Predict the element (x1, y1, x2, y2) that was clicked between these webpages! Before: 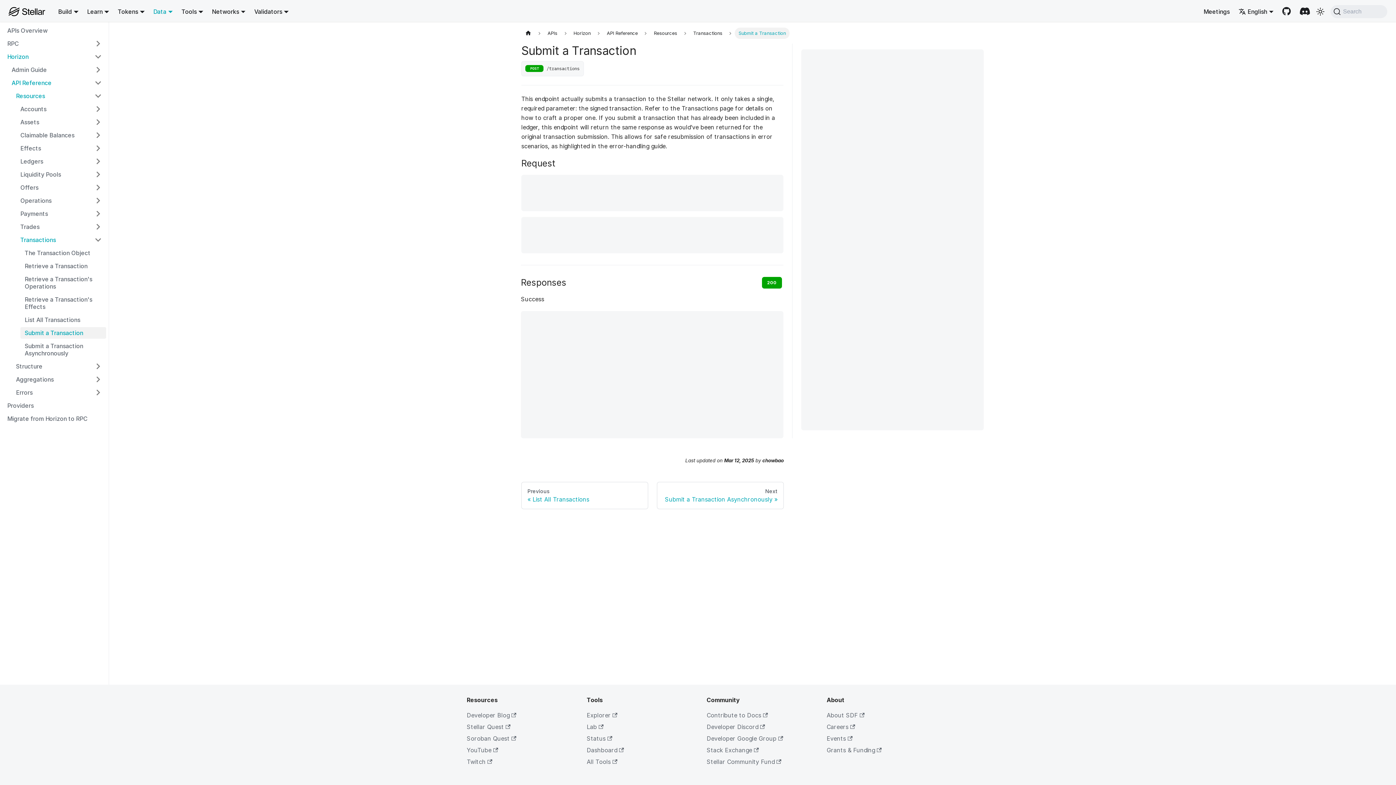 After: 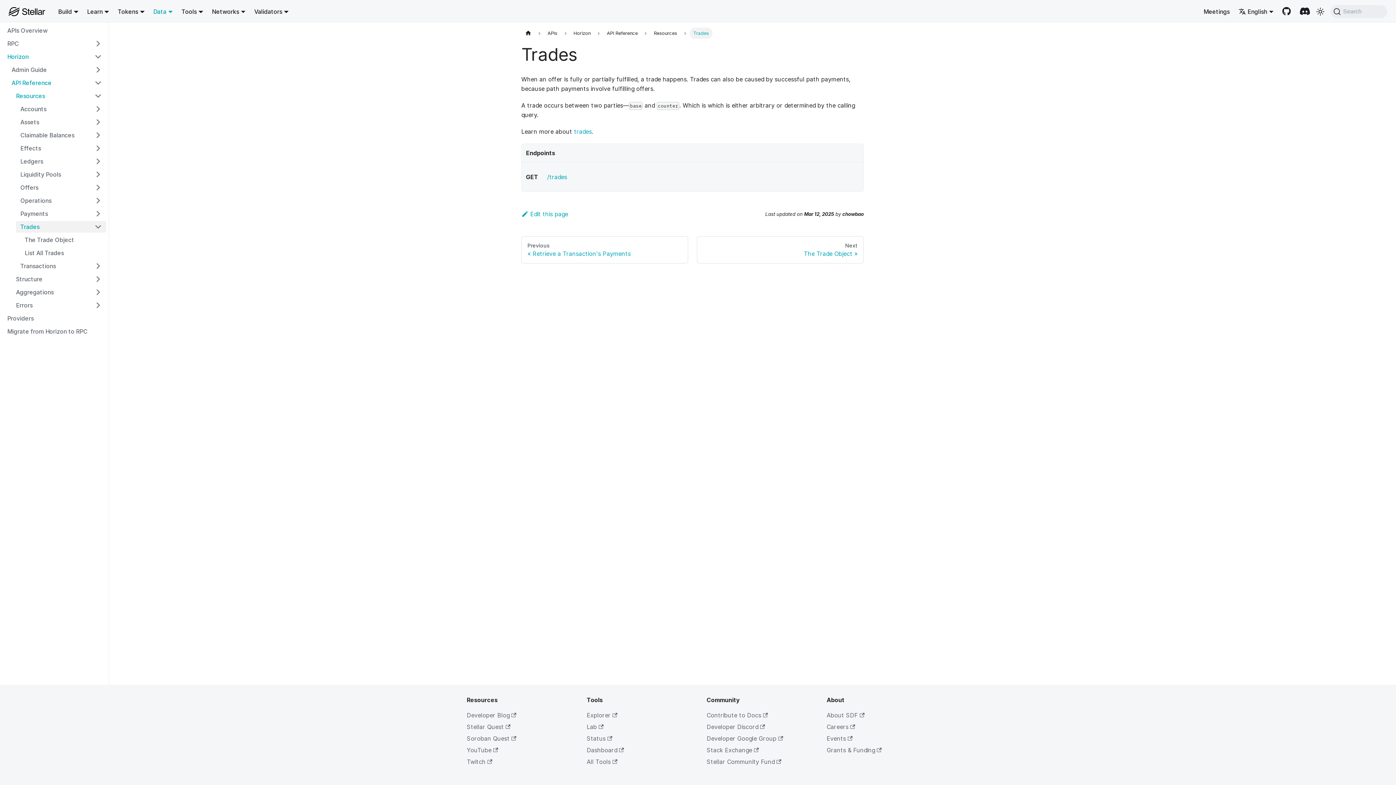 Action: label: Trades bbox: (16, 221, 90, 232)